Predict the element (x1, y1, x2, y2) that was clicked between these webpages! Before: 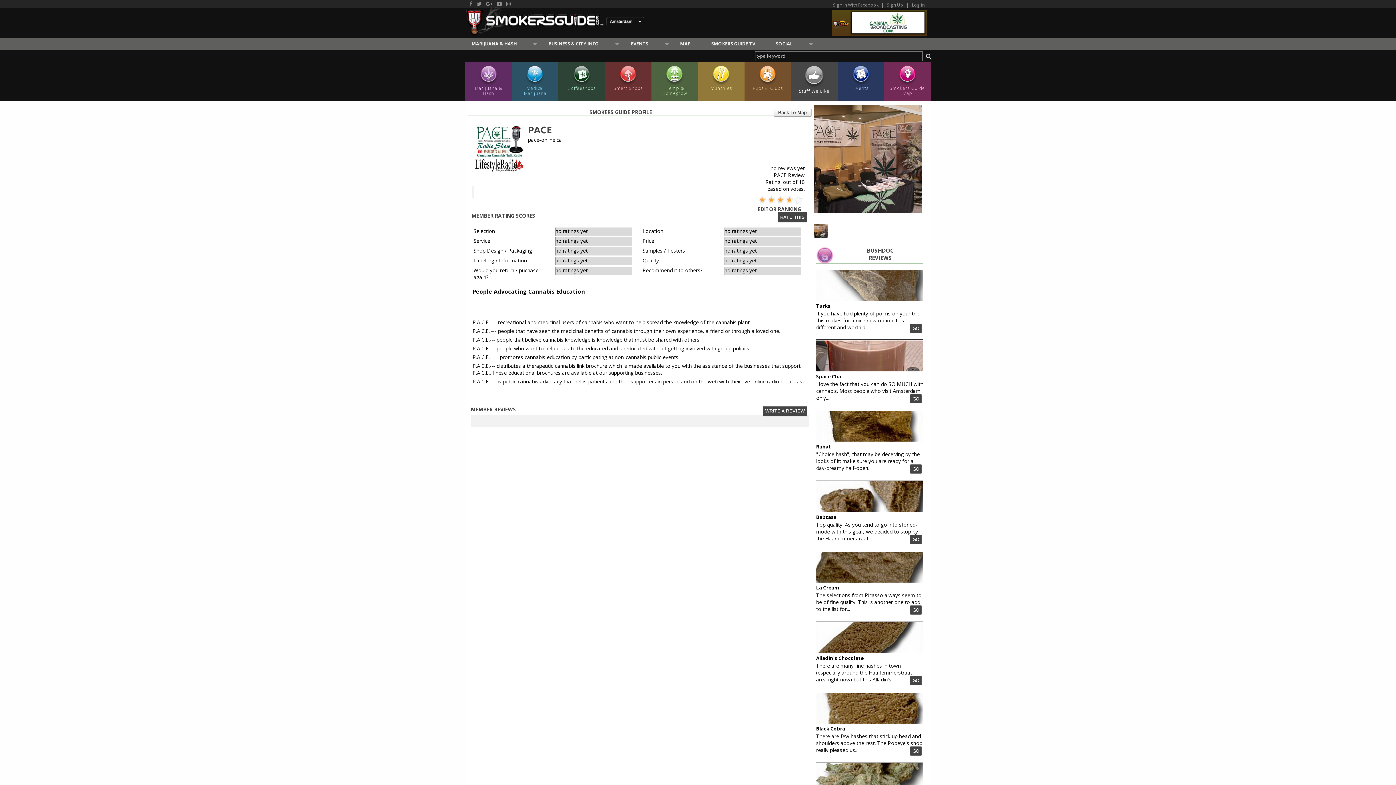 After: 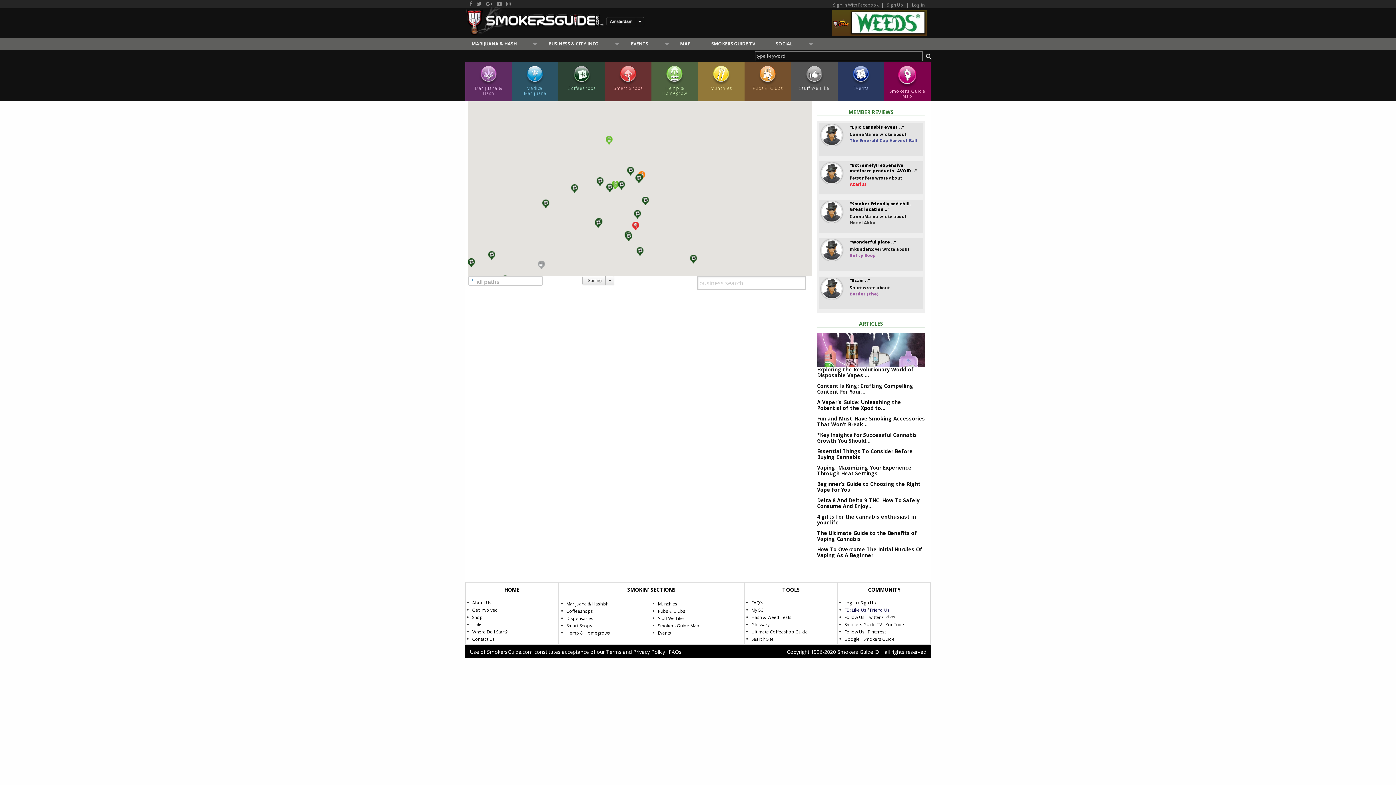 Action: label: Back To Map bbox: (773, 108, 811, 116)